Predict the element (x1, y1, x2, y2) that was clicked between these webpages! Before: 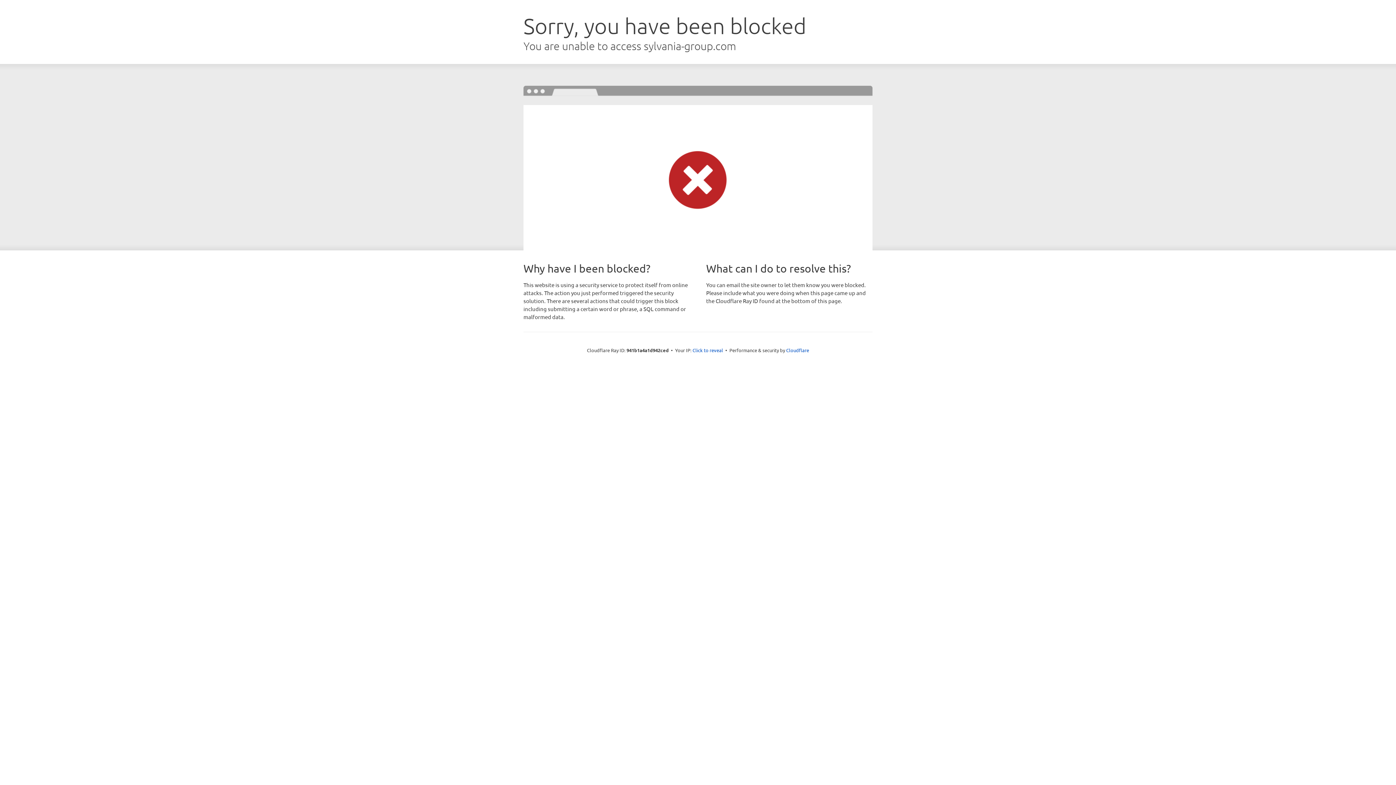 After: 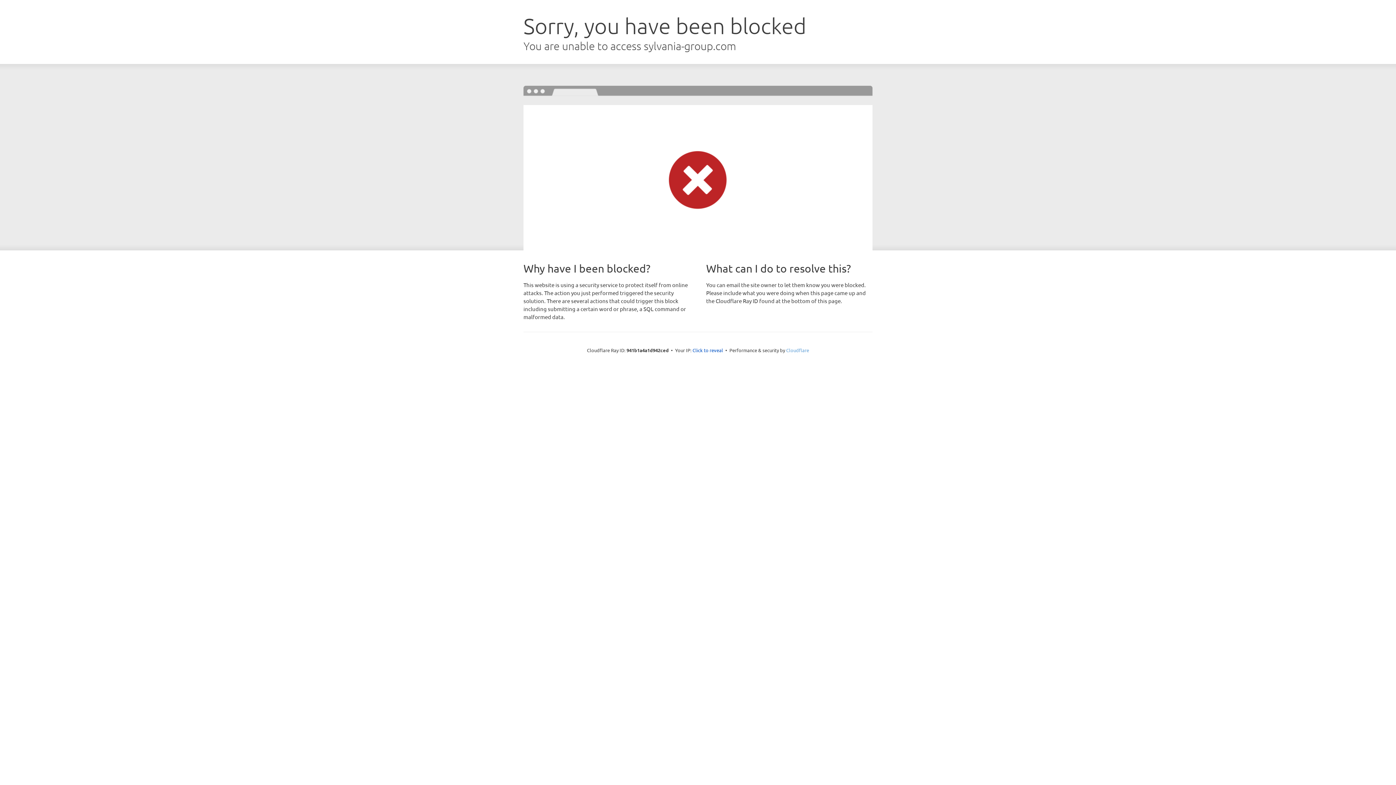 Action: label: Cloudflare bbox: (786, 347, 809, 353)